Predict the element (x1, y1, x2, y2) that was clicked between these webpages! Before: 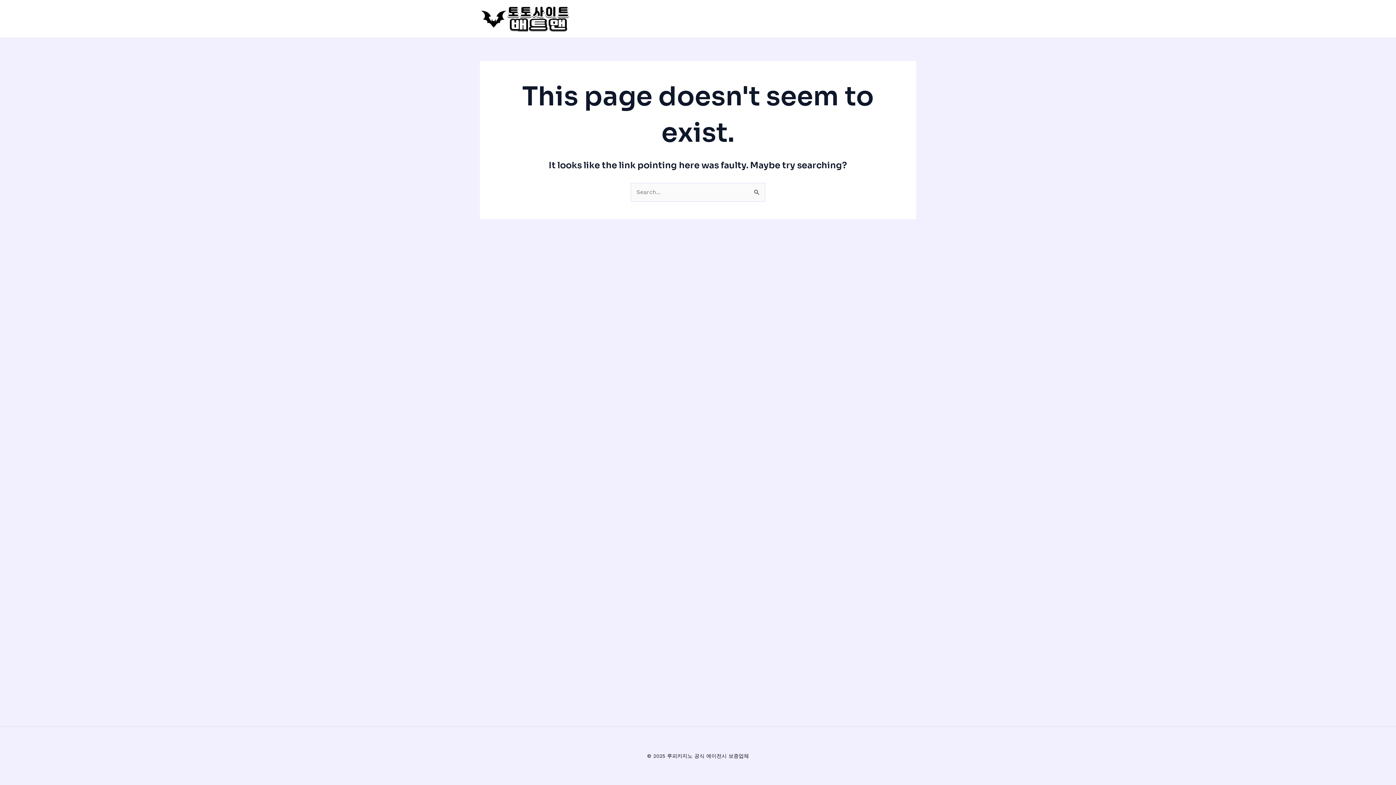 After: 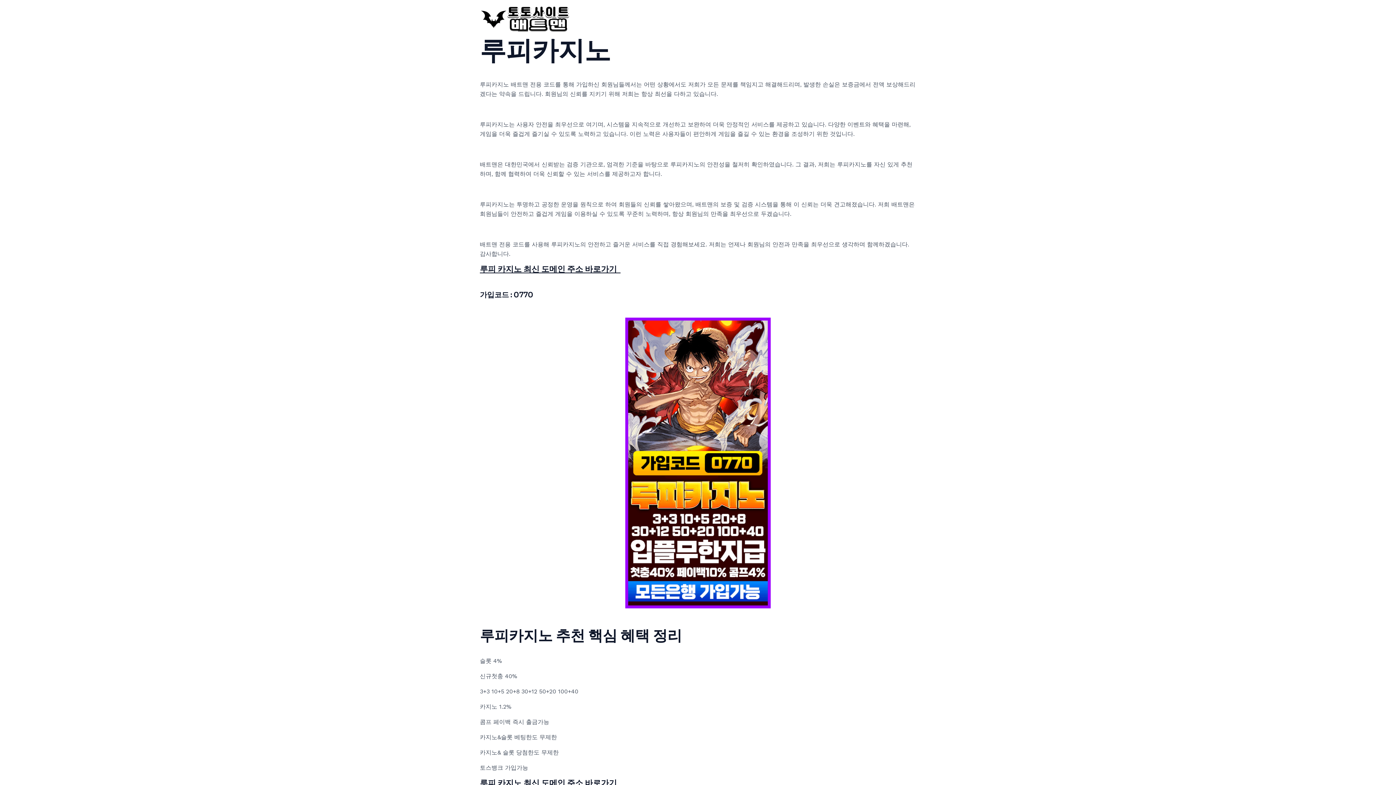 Action: bbox: (480, 14, 570, 21)